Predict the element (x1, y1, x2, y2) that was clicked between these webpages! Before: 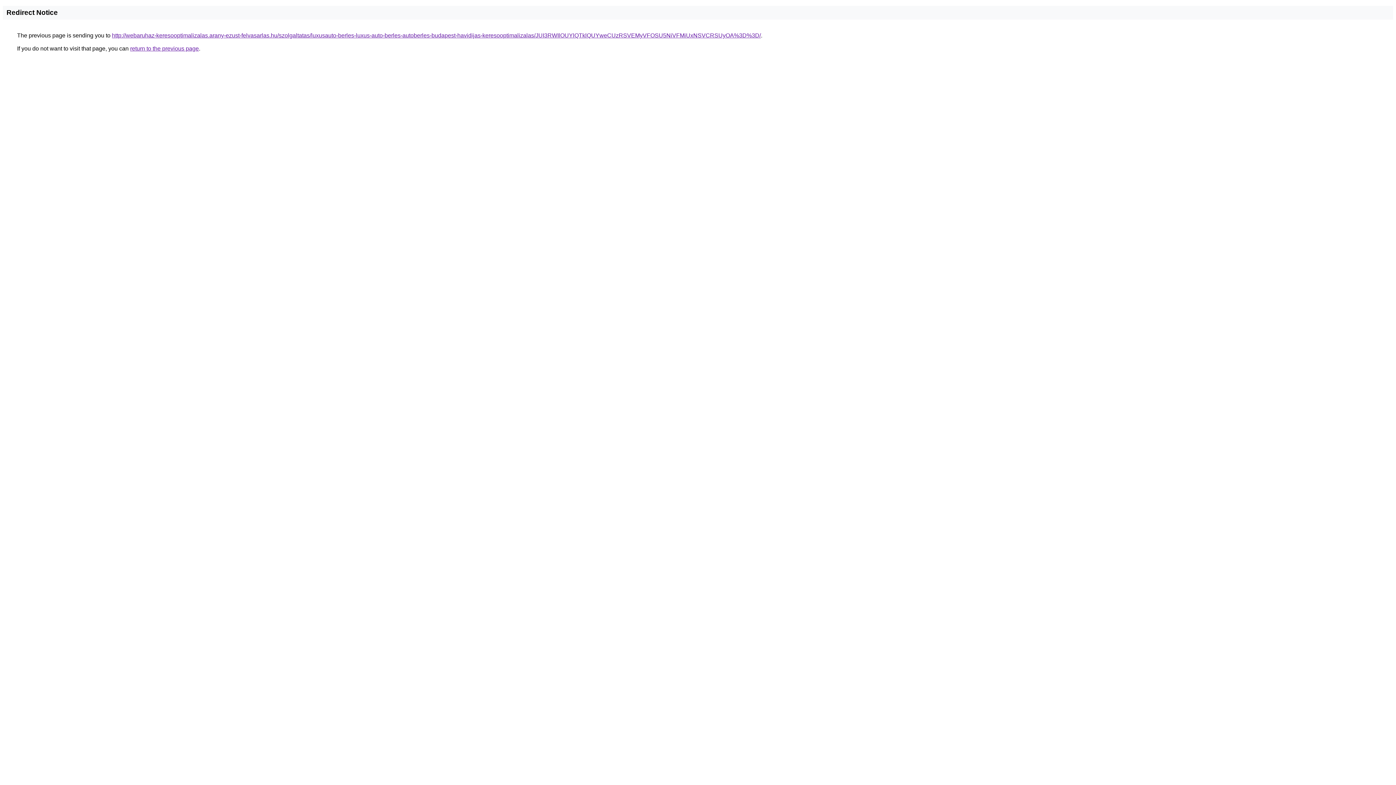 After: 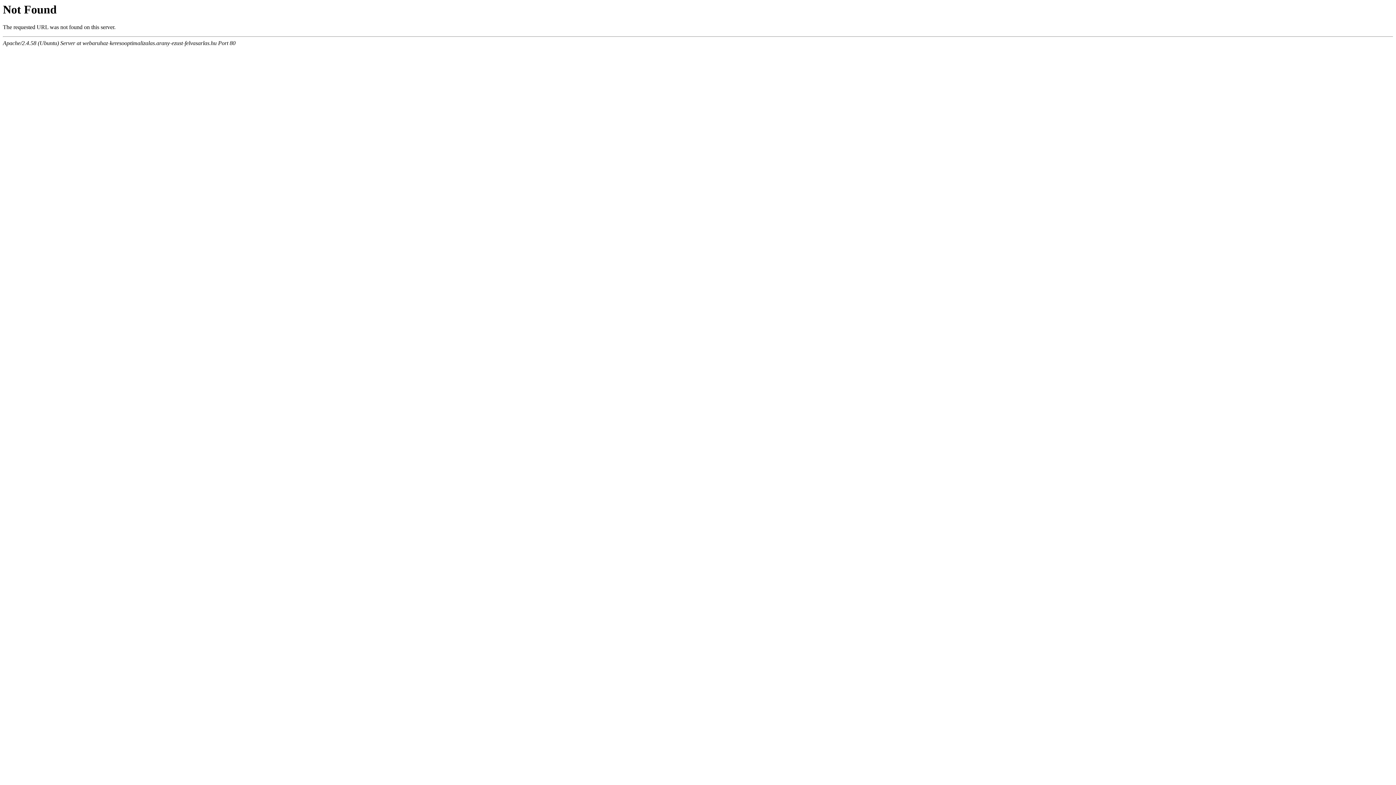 Action: label: http://webaruhaz-keresooptimalizalas.arany-ezust-felvasarlas.hu/szolgaltatas/luxusauto-berles-luxus-auto-berles-autoberles-budapest-havidijas-keresooptimalizalas/JUI3RWIlOUYlQTklQUYweCUzRSVEMyVFOSU5NiVFMiUxNSVCRSUyOA%3D%3D/ bbox: (112, 32, 761, 38)